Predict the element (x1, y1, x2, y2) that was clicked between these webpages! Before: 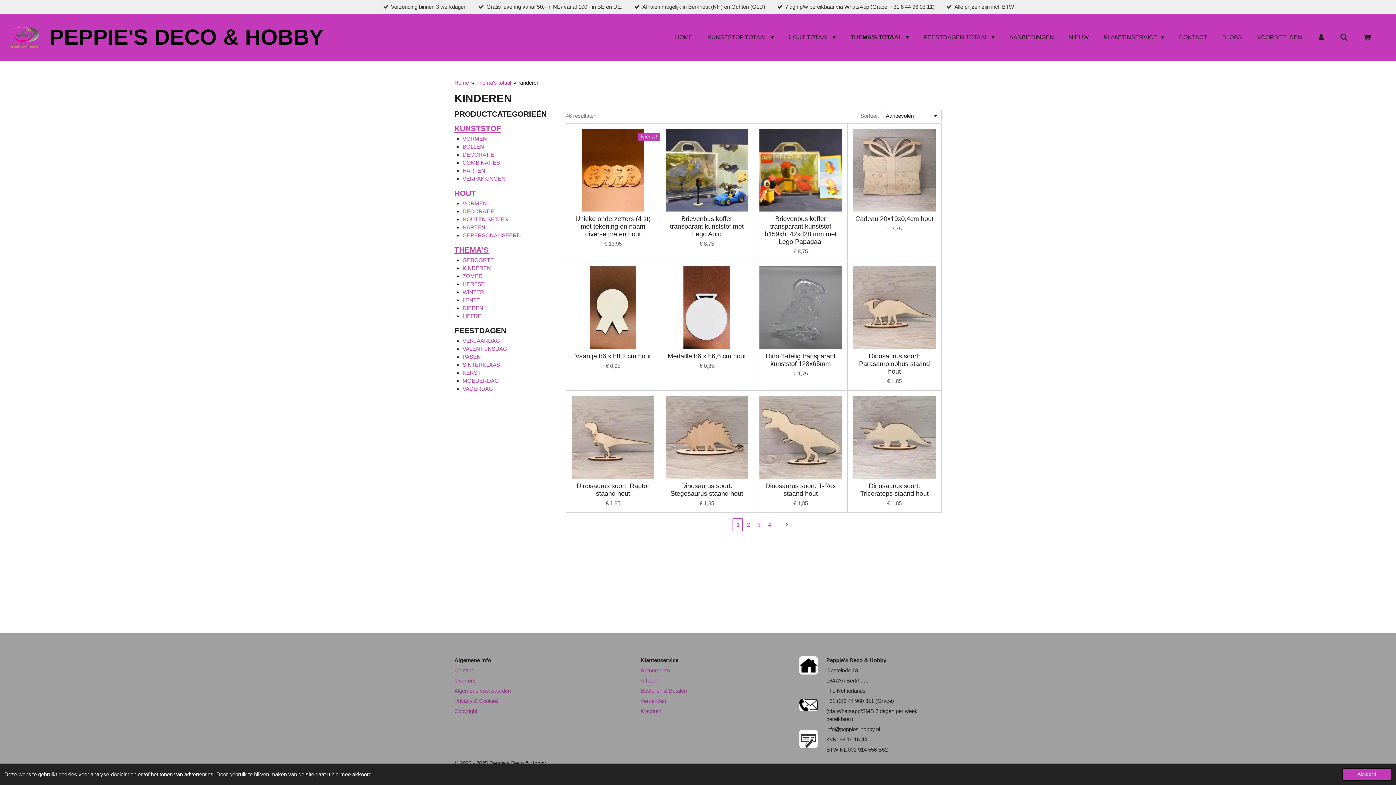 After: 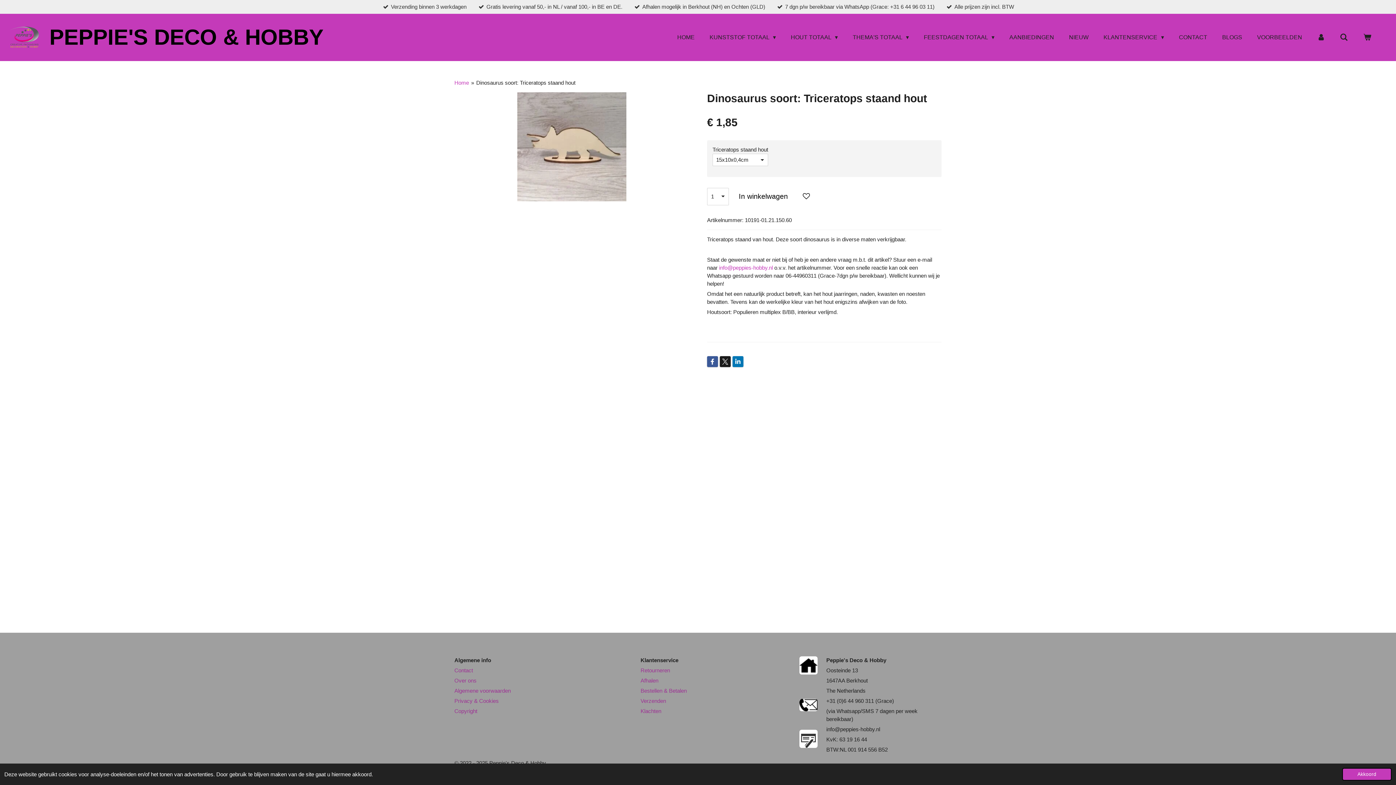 Action: label: Dinosaurus soort: Triceratops staand hout bbox: (853, 482, 935, 497)